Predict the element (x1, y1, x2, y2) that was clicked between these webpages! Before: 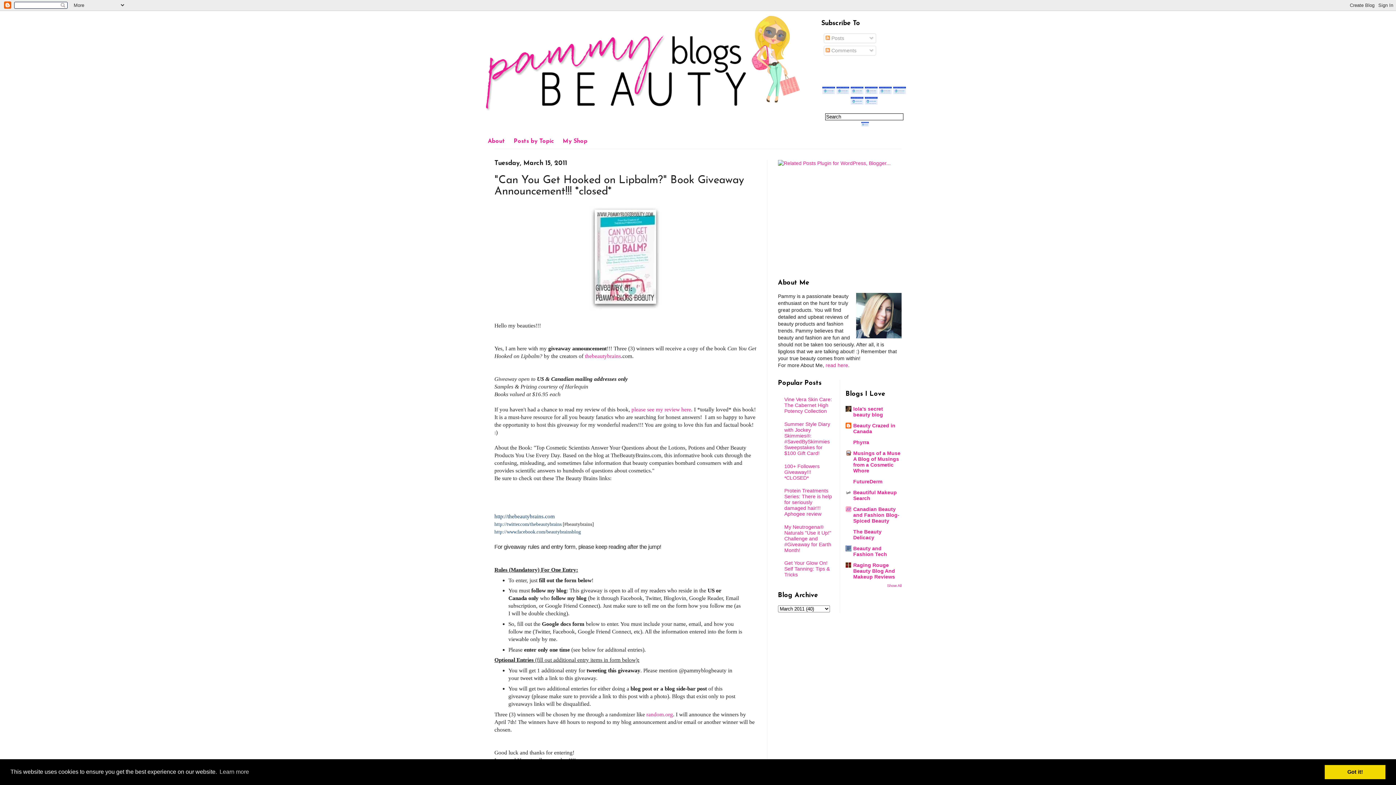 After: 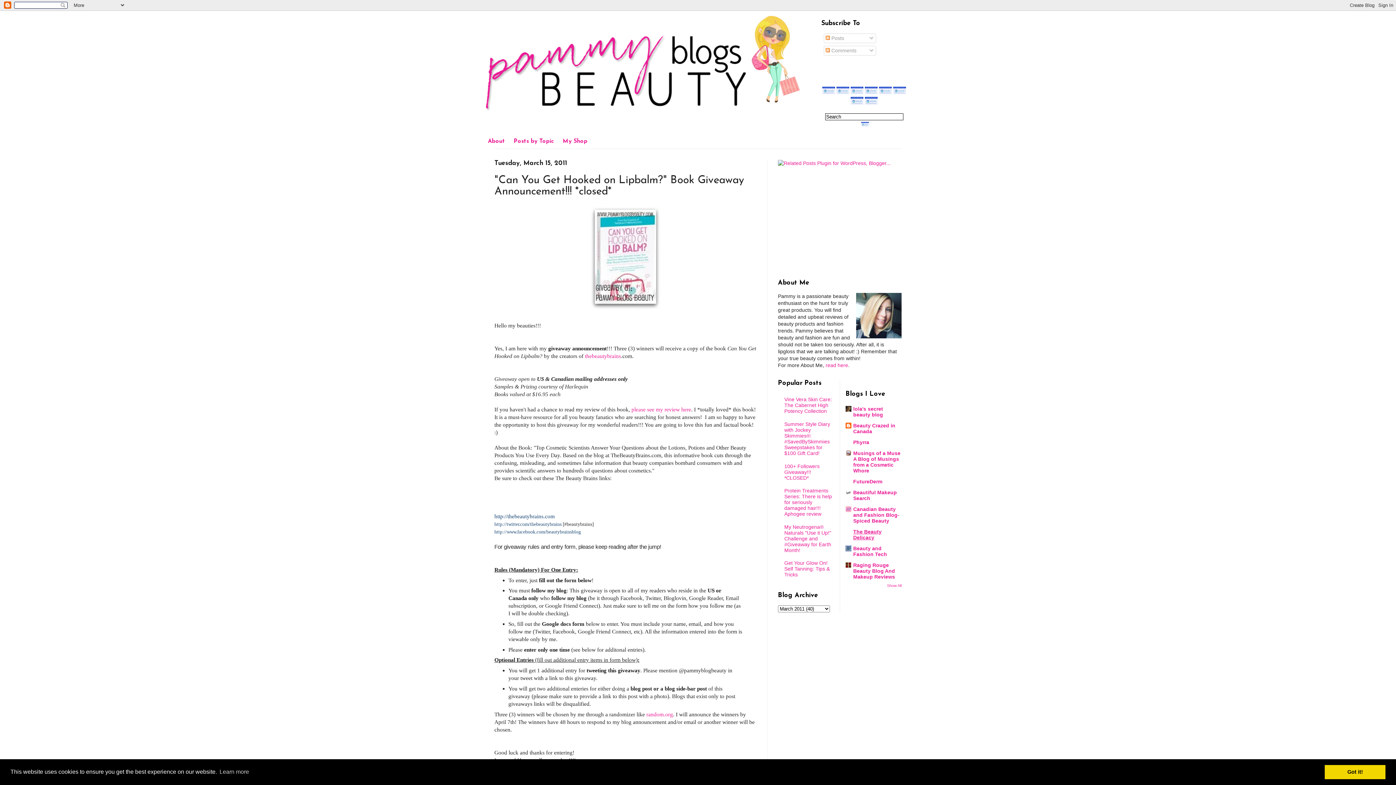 Action: label: The Beauty Delicacy bbox: (853, 529, 881, 540)